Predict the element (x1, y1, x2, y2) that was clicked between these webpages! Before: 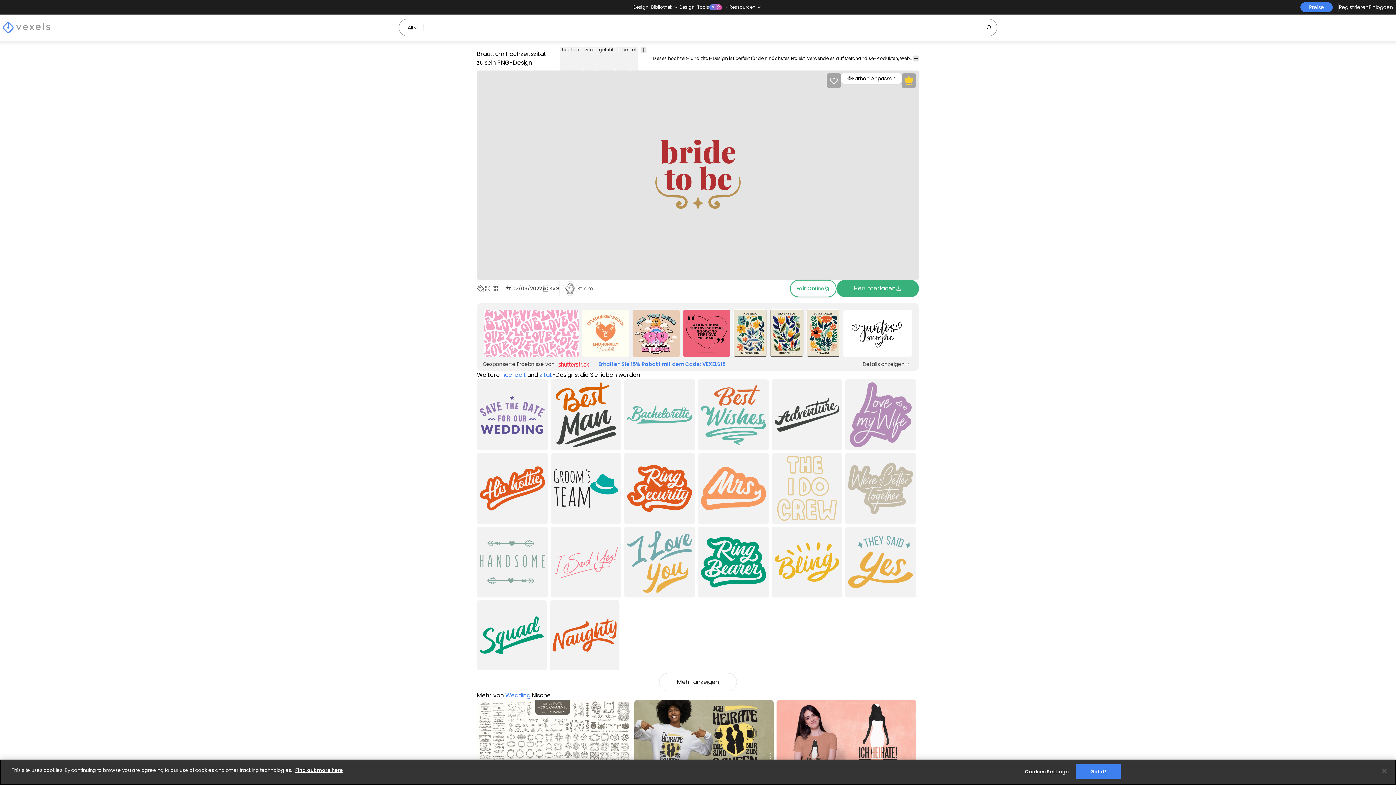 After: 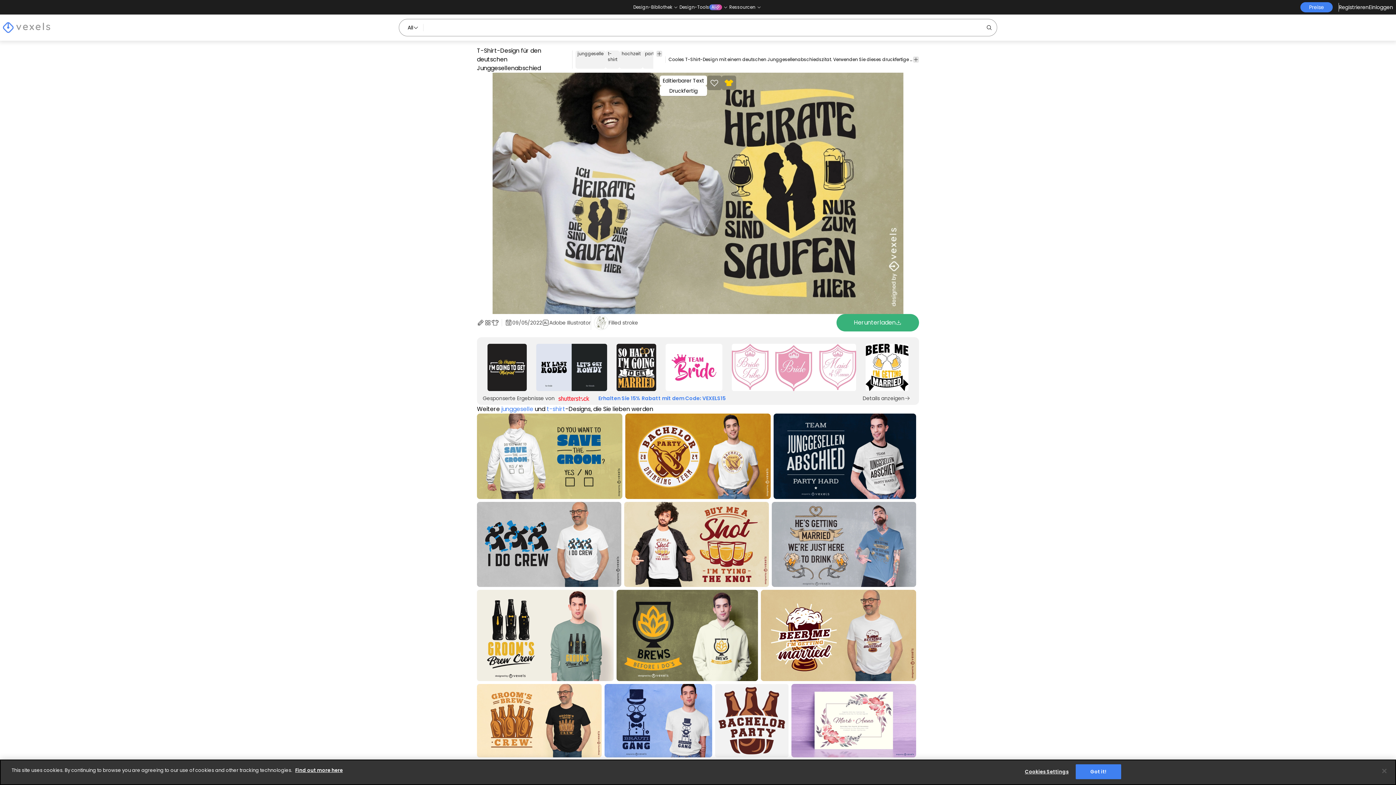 Action: bbox: (634, 632, 773, 714) label: T-Shirt-Design für den deutschen Junggesellenabschied
for Merch
Editierbarer Text
Druckfertig